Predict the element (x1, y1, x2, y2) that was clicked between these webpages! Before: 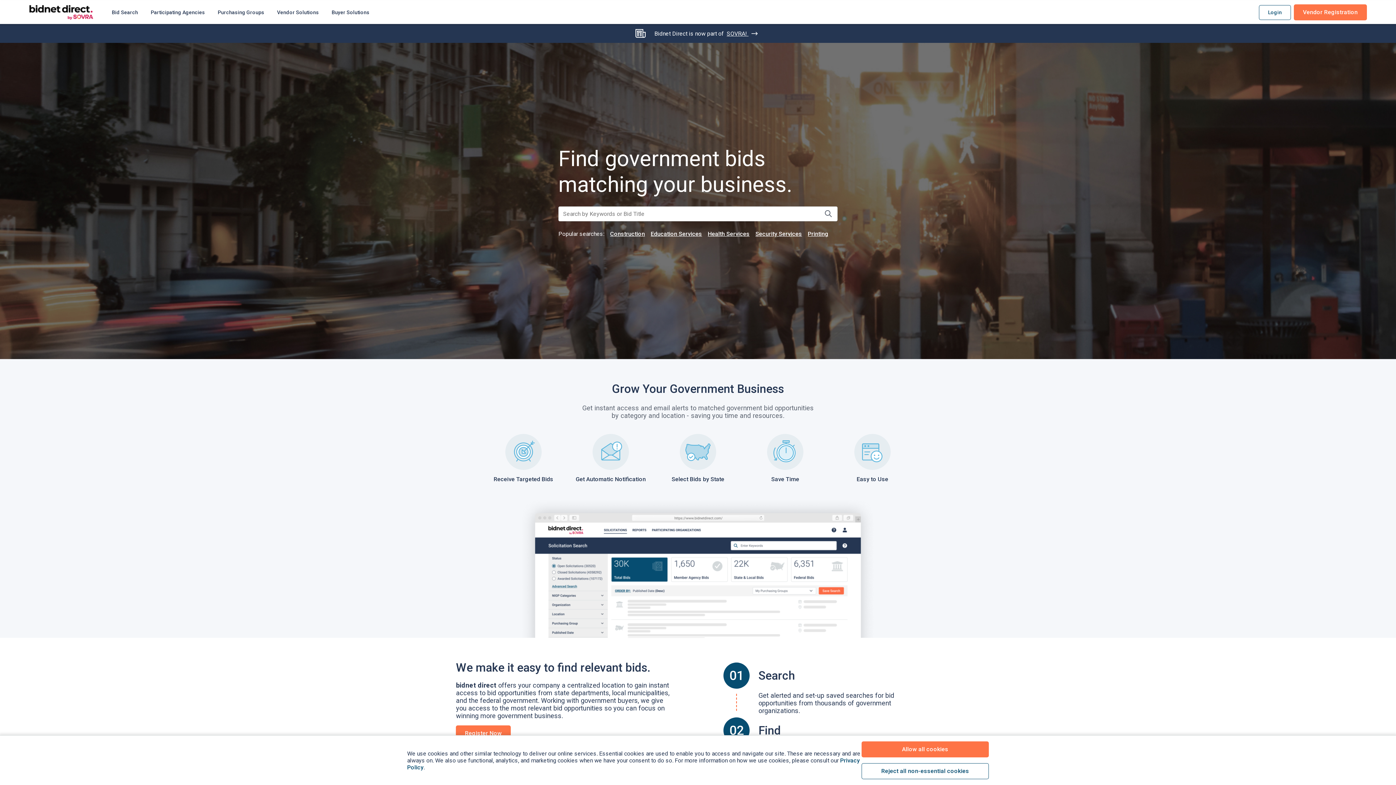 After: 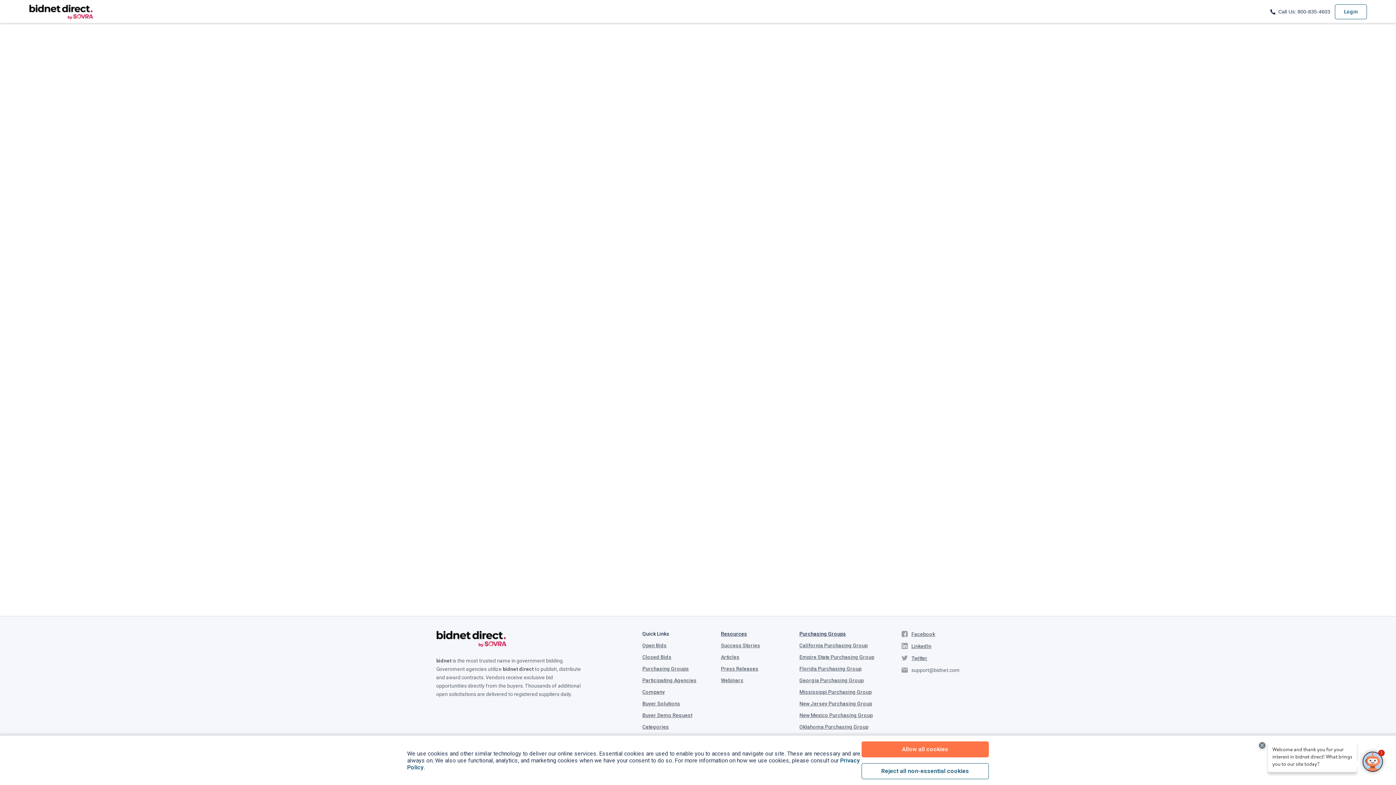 Action: label: Register Now bbox: (456, 725, 511, 741)